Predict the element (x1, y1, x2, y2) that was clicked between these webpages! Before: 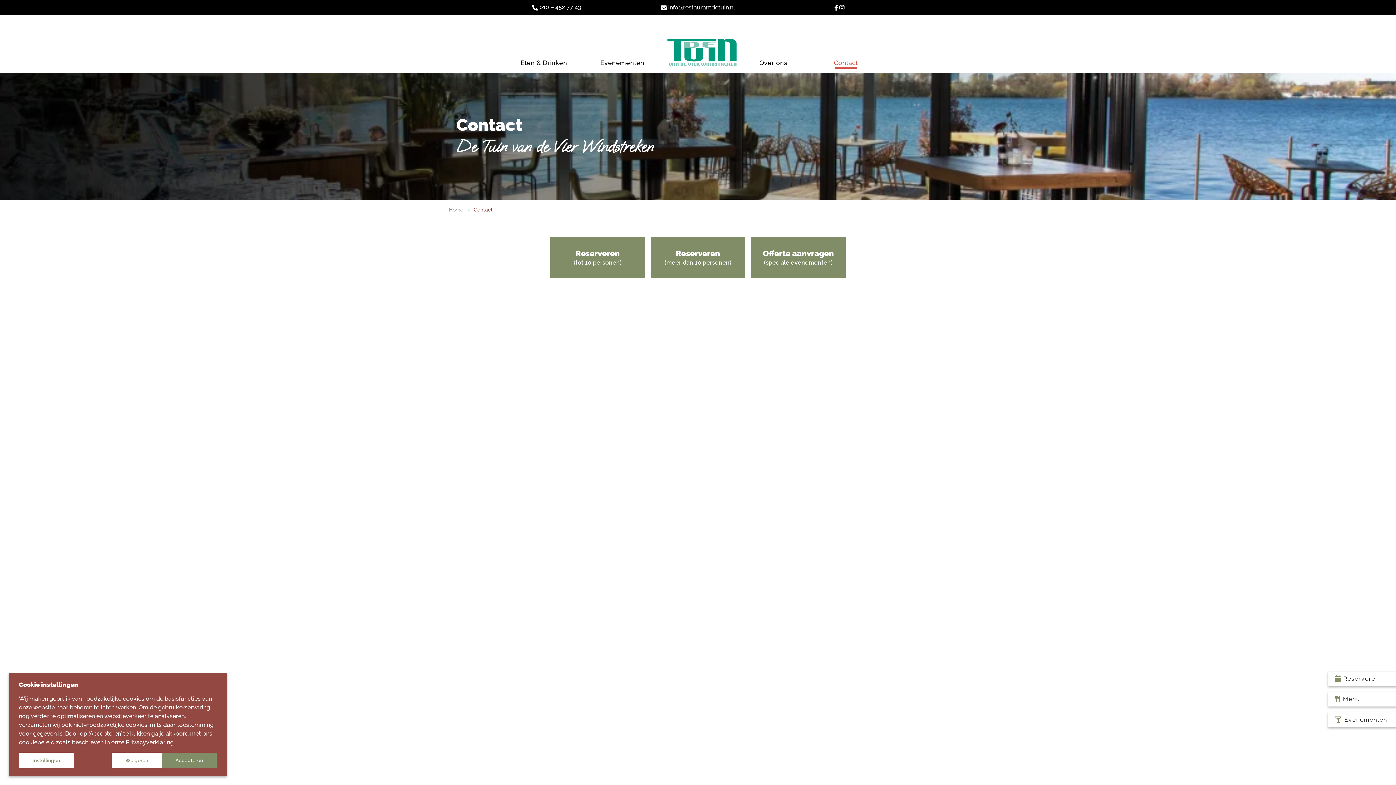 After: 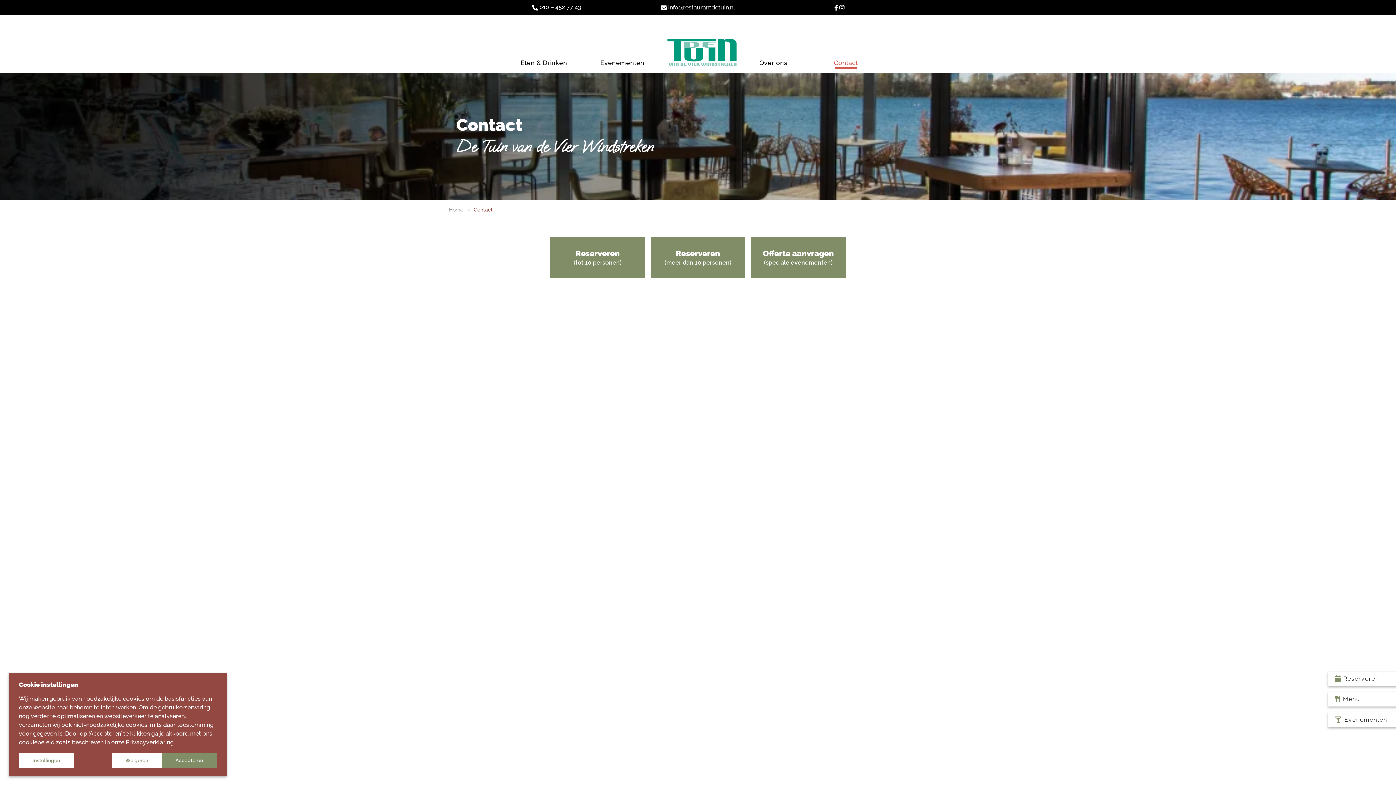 Action: bbox: (1328, 671, 1405, 686) label: Reserveren